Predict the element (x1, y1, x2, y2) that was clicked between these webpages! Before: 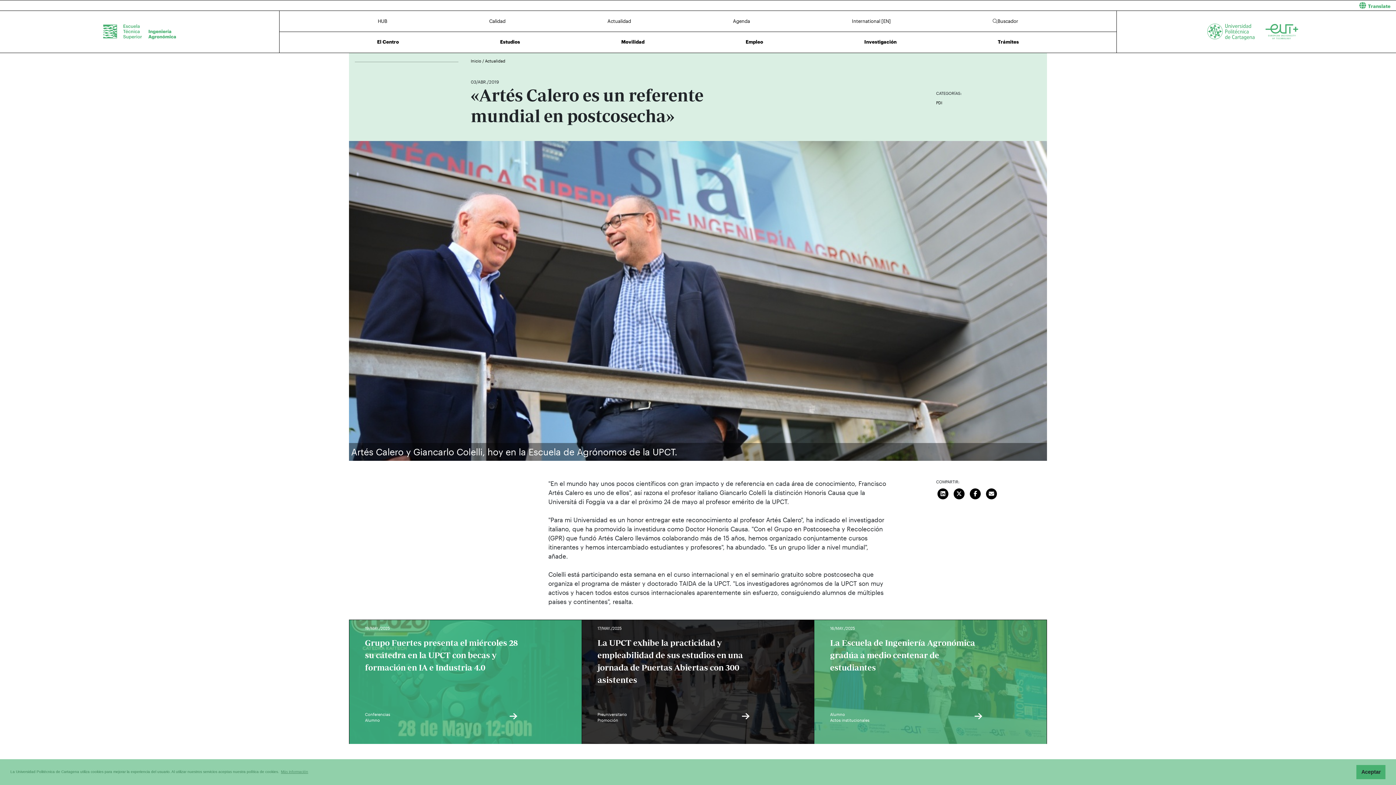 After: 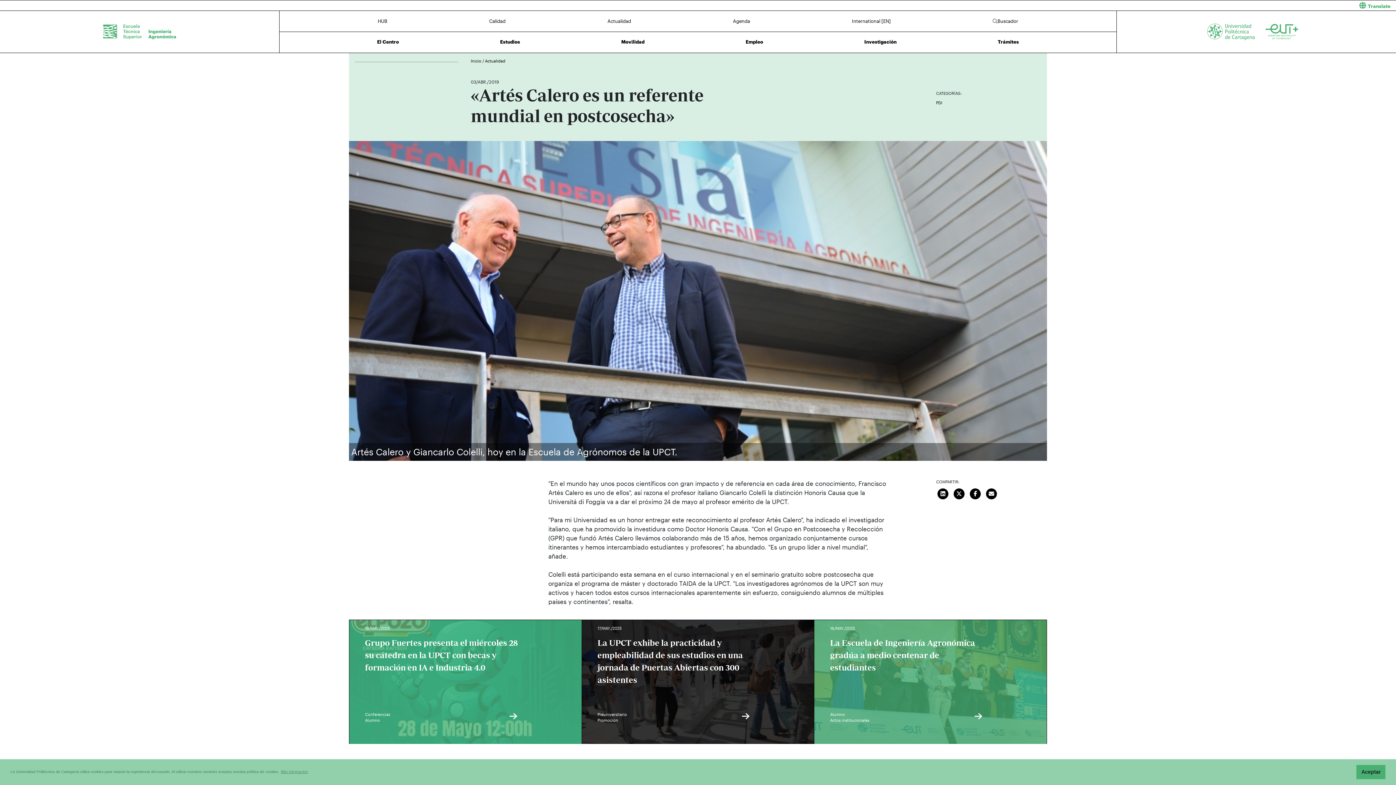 Action: bbox: (968, 489, 982, 496) label: Compartir en Facebook